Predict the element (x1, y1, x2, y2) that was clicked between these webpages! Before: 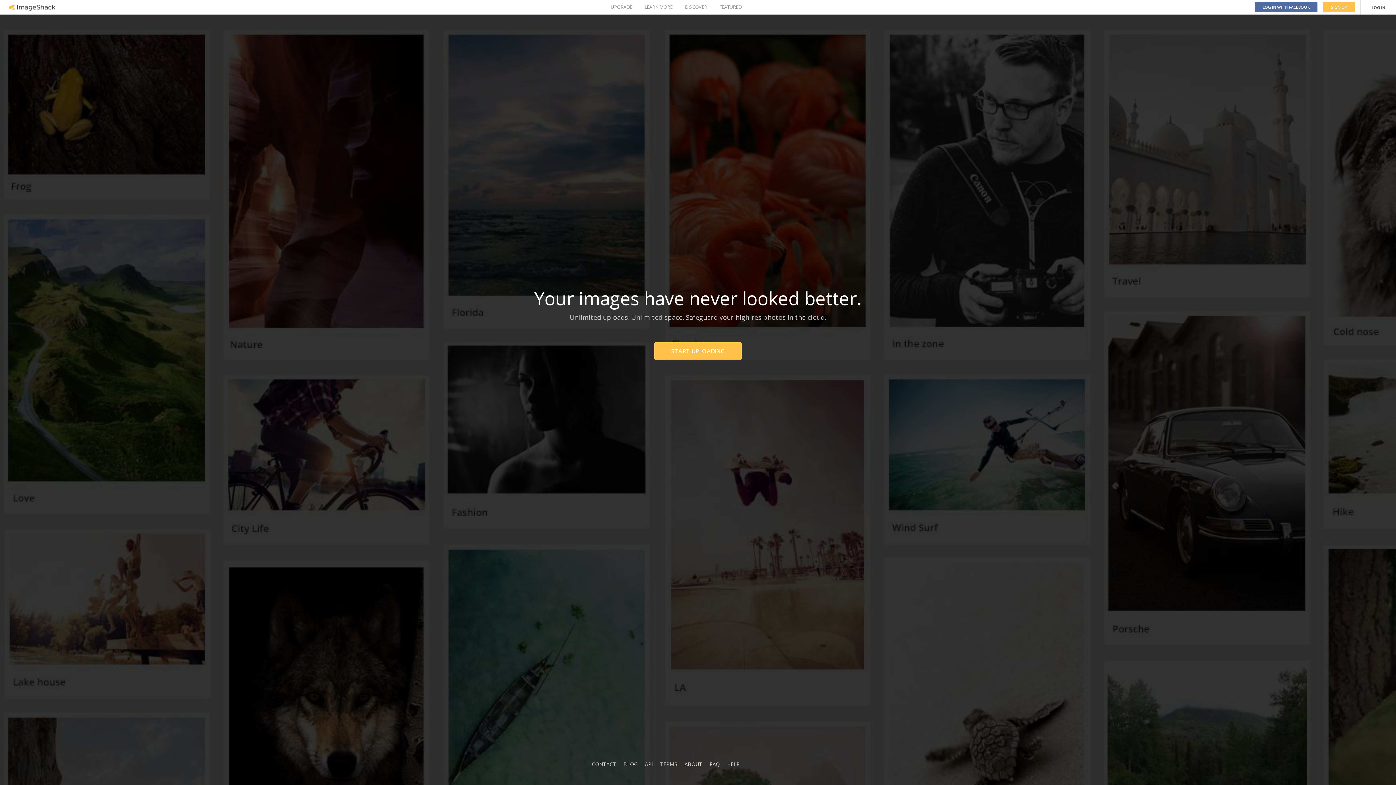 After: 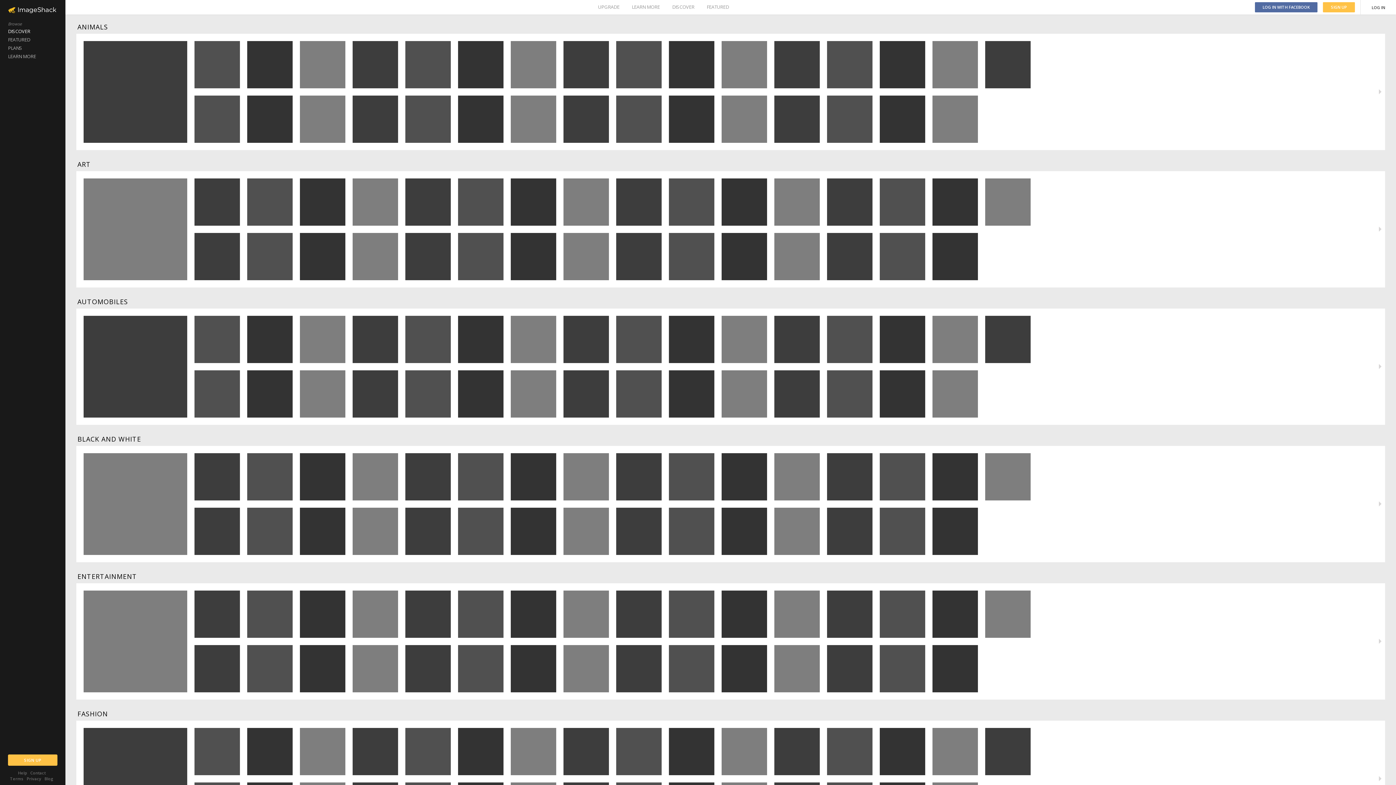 Action: label: DISCOVER bbox: (685, 0, 707, 14)